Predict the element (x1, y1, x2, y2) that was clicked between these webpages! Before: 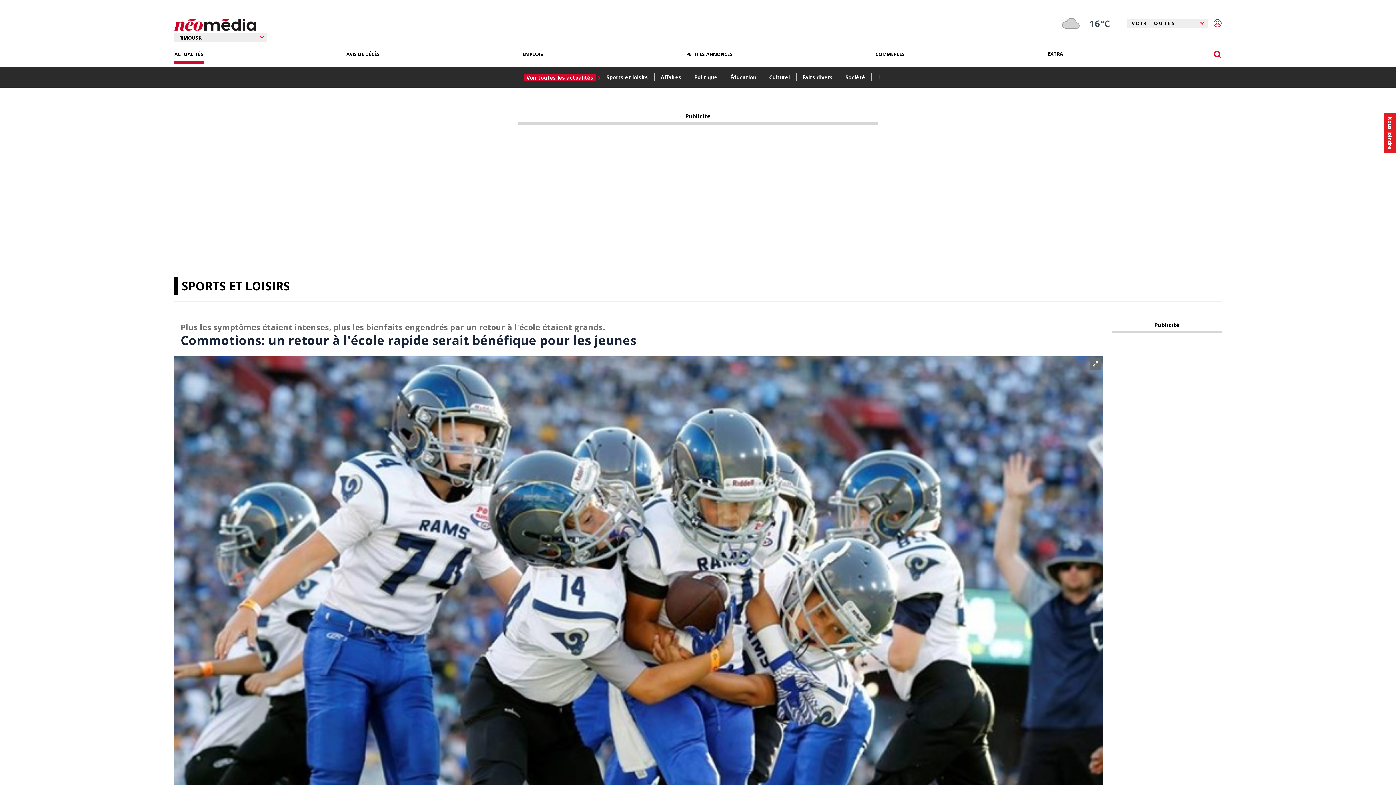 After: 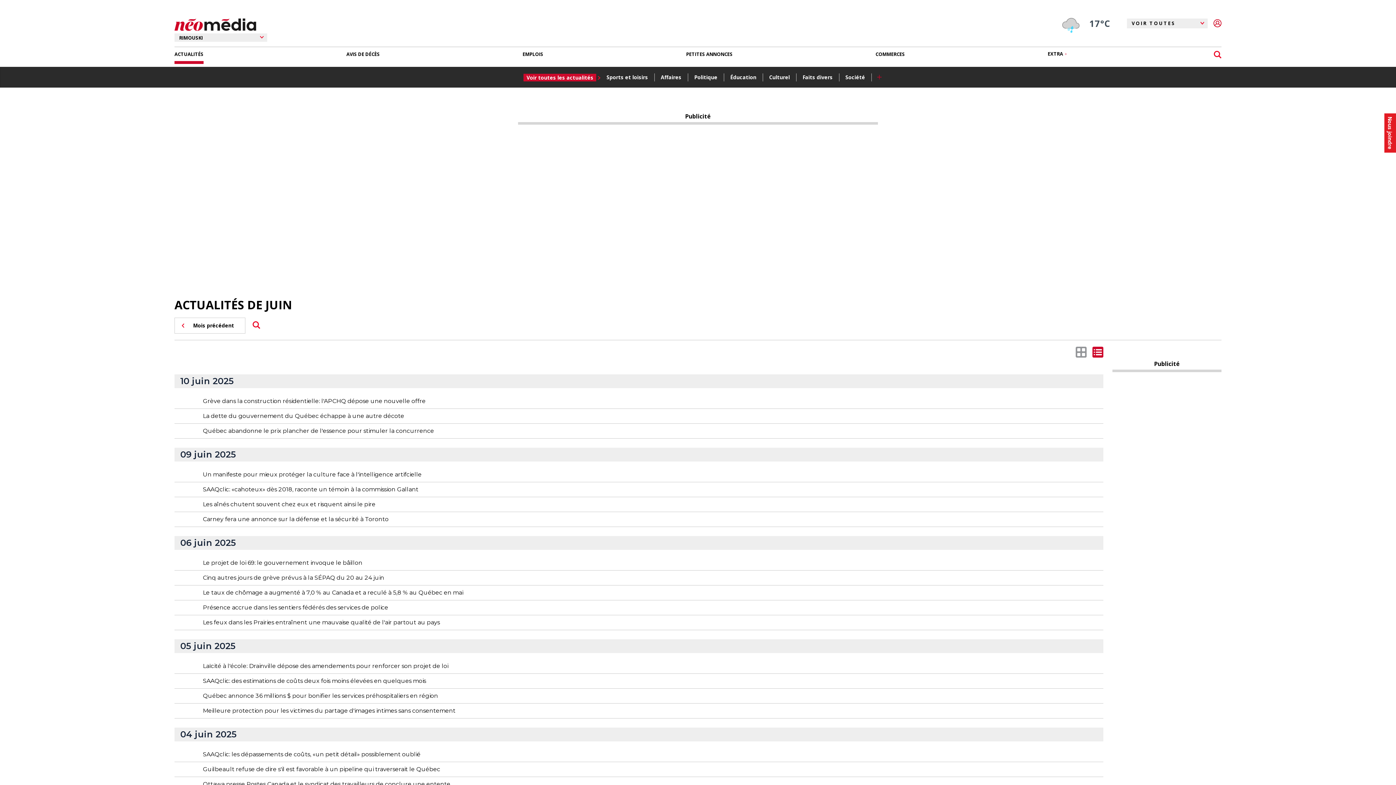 Action: label: ACTUALITÉS bbox: (174, 47, 203, 64)